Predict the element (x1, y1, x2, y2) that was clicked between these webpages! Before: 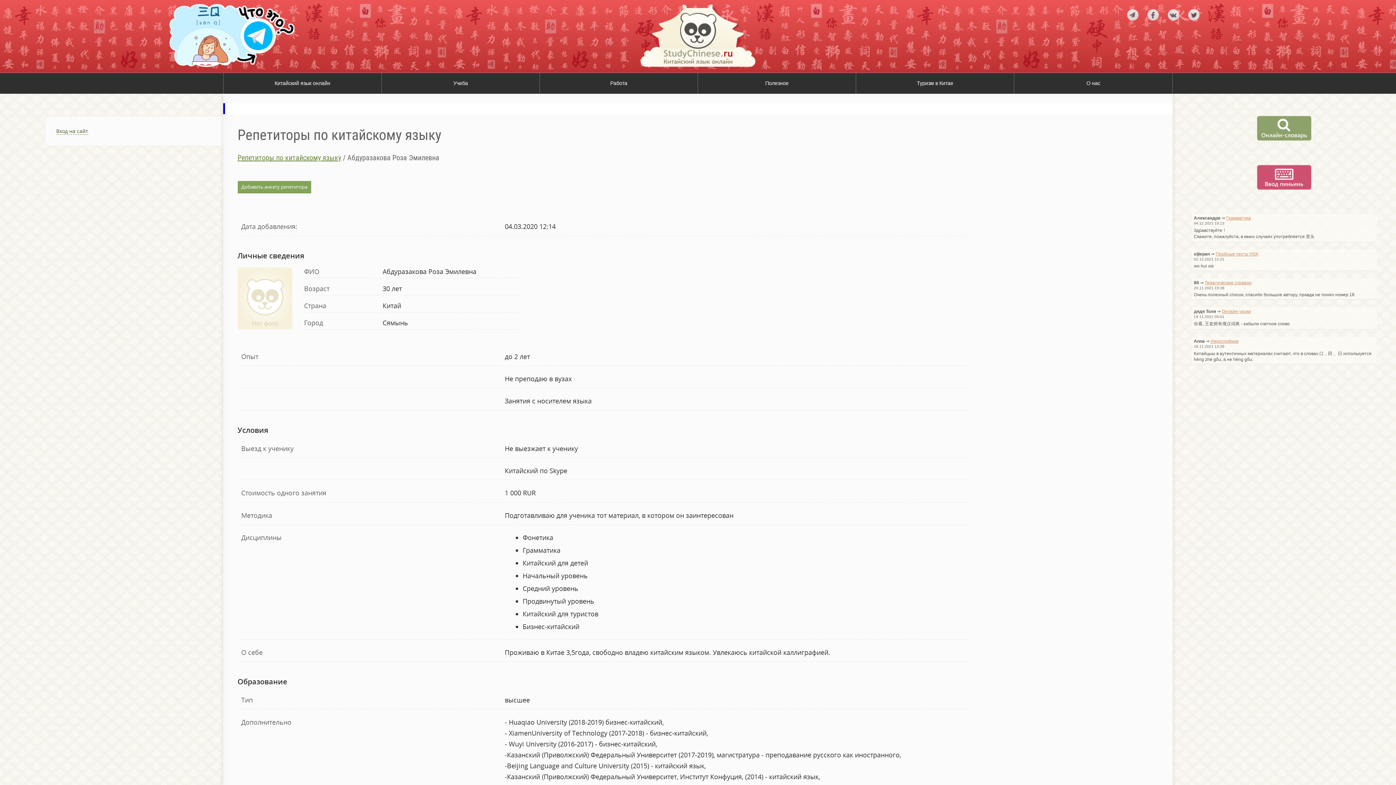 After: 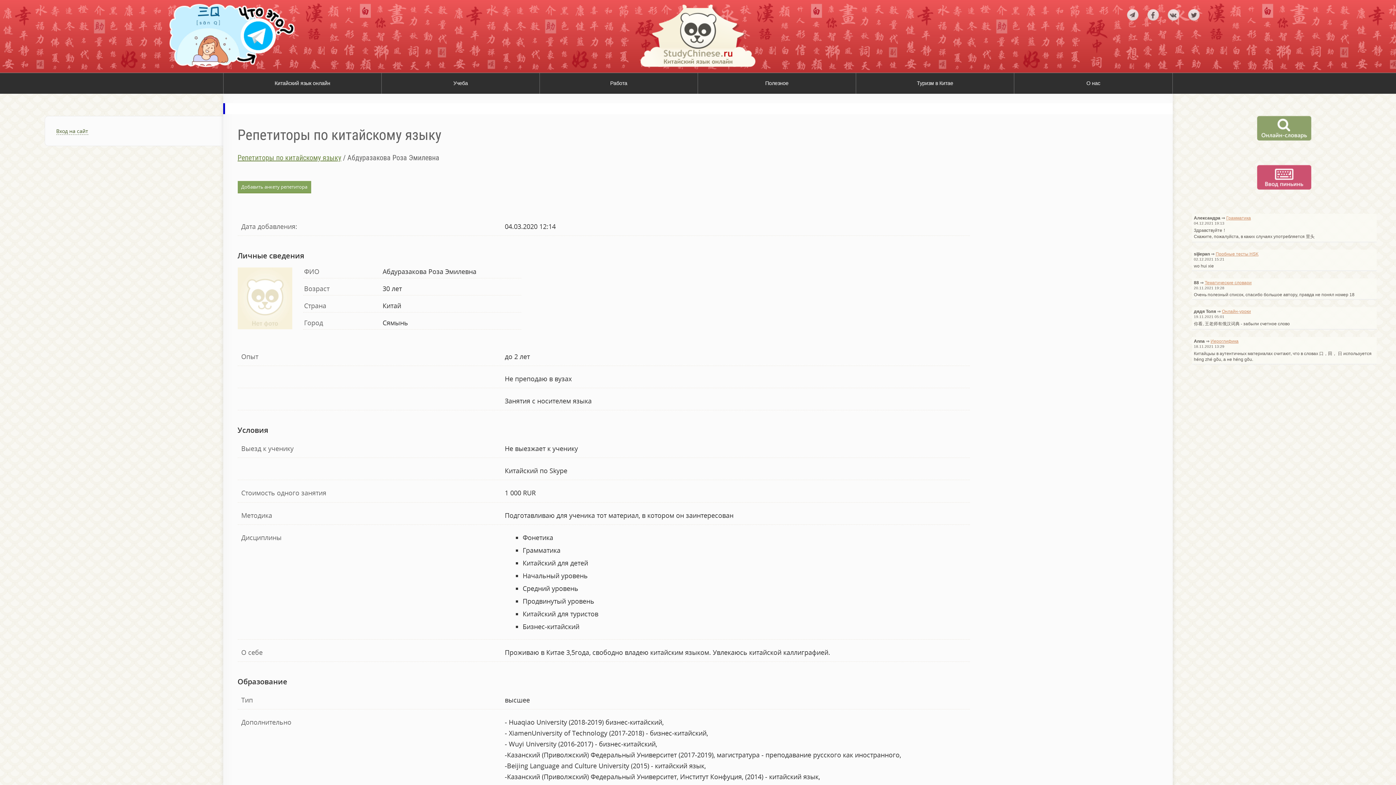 Action: bbox: (169, 61, 296, 69)